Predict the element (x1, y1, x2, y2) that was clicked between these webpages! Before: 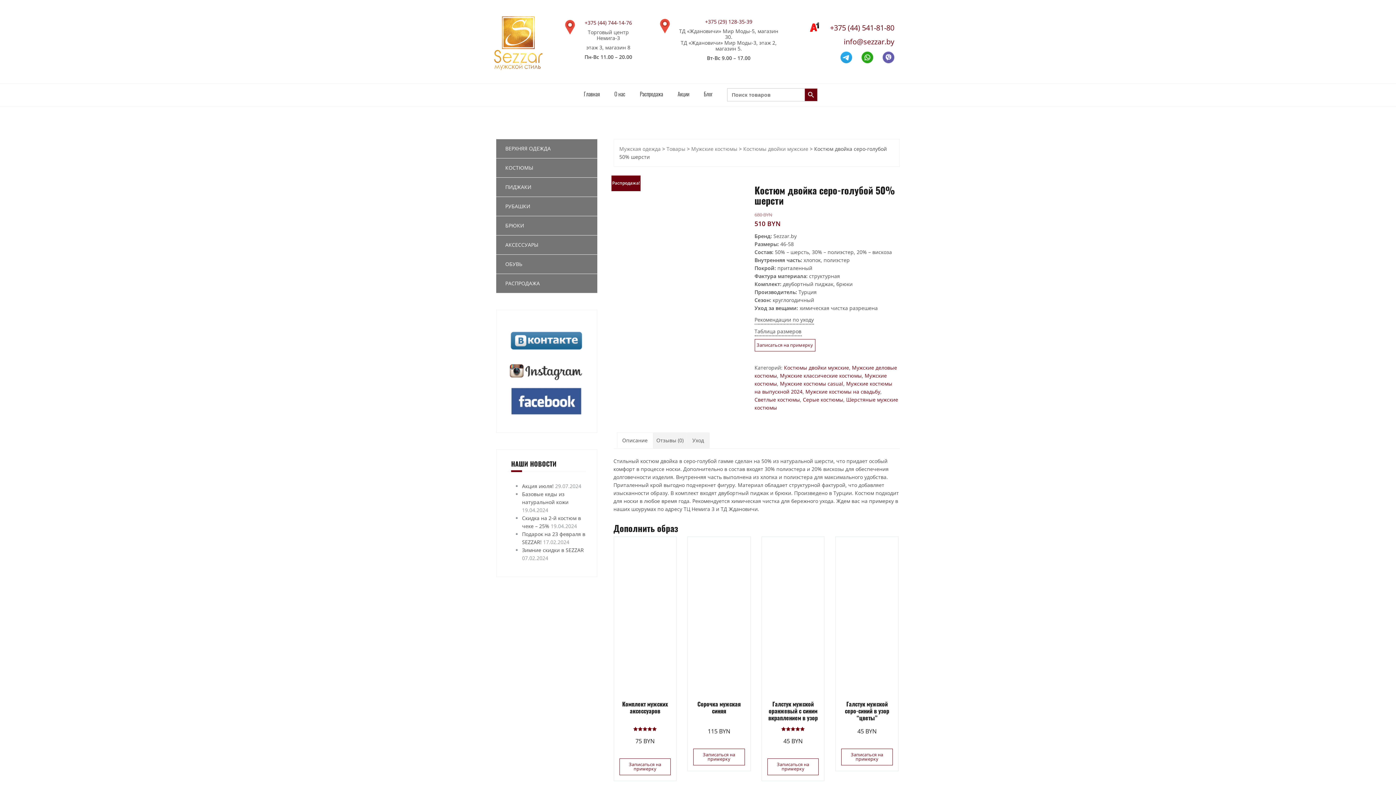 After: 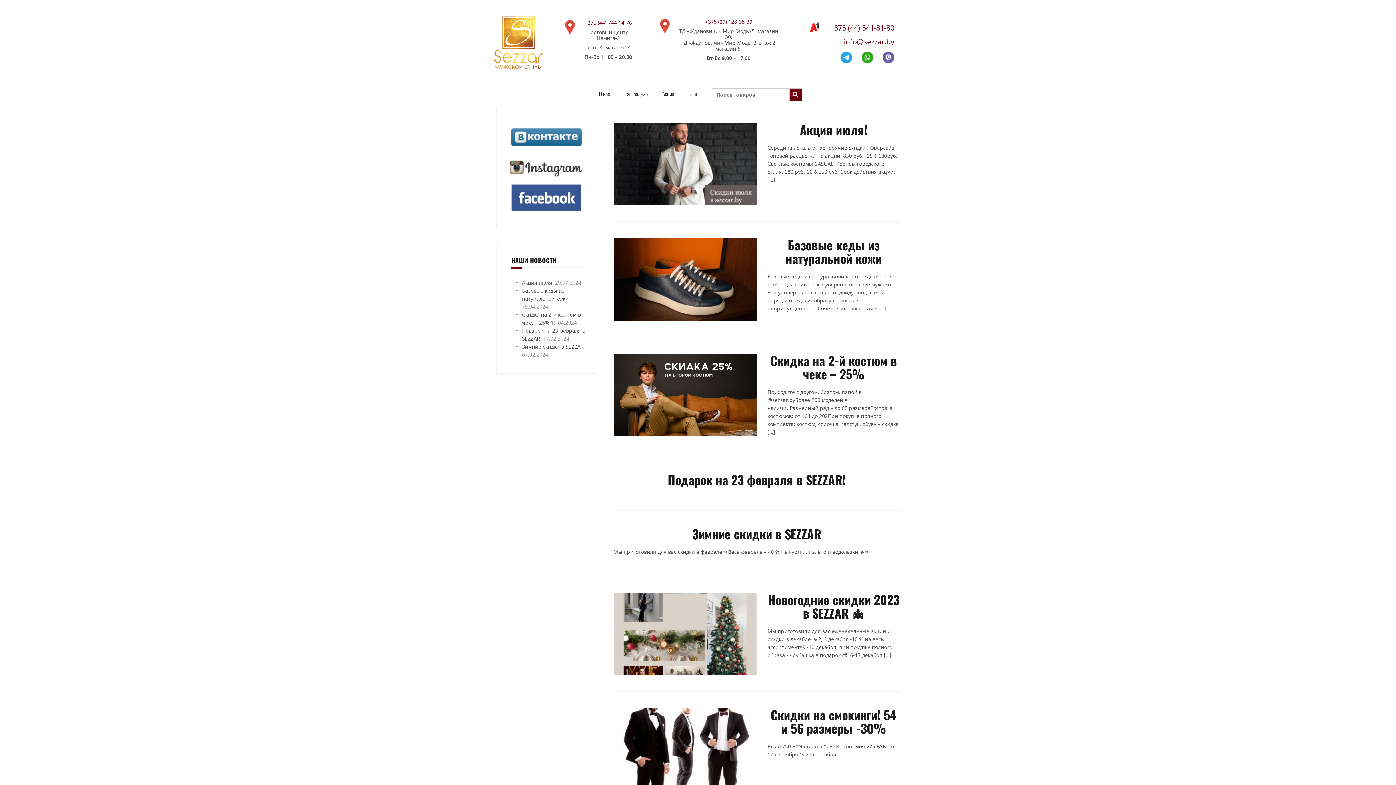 Action: bbox: (619, 145, 660, 152) label: Мужская одежда